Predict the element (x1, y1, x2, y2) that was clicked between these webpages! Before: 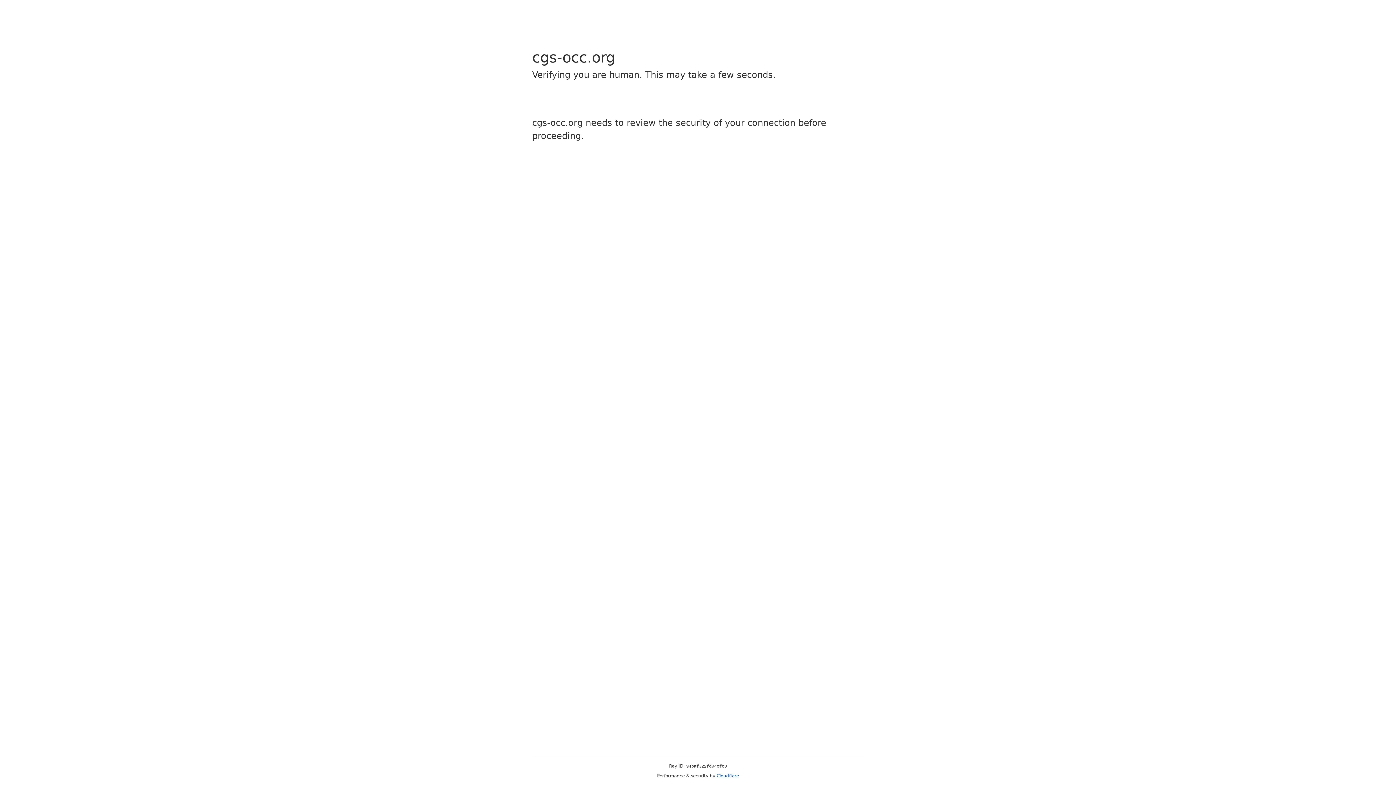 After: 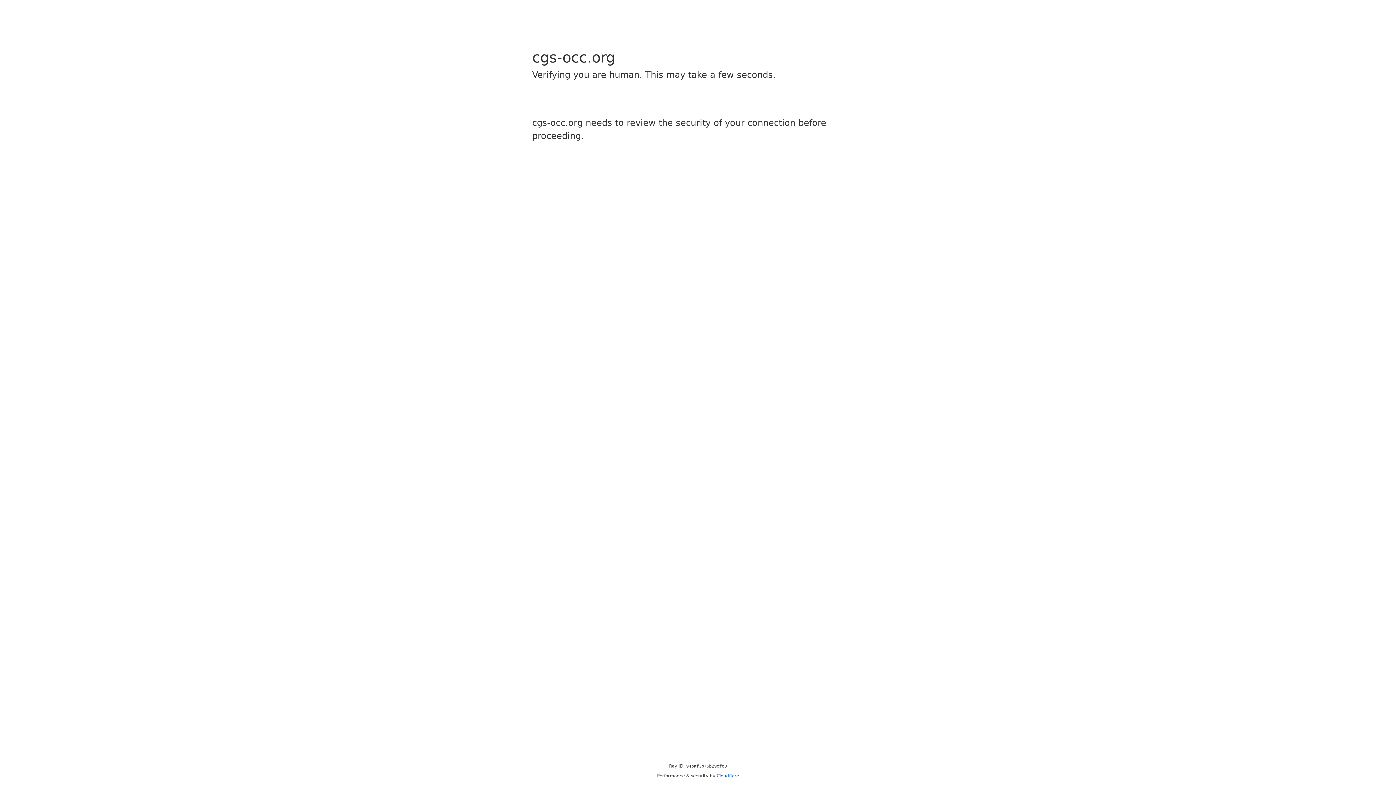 Action: bbox: (716, 773, 739, 778) label: Cloudflare